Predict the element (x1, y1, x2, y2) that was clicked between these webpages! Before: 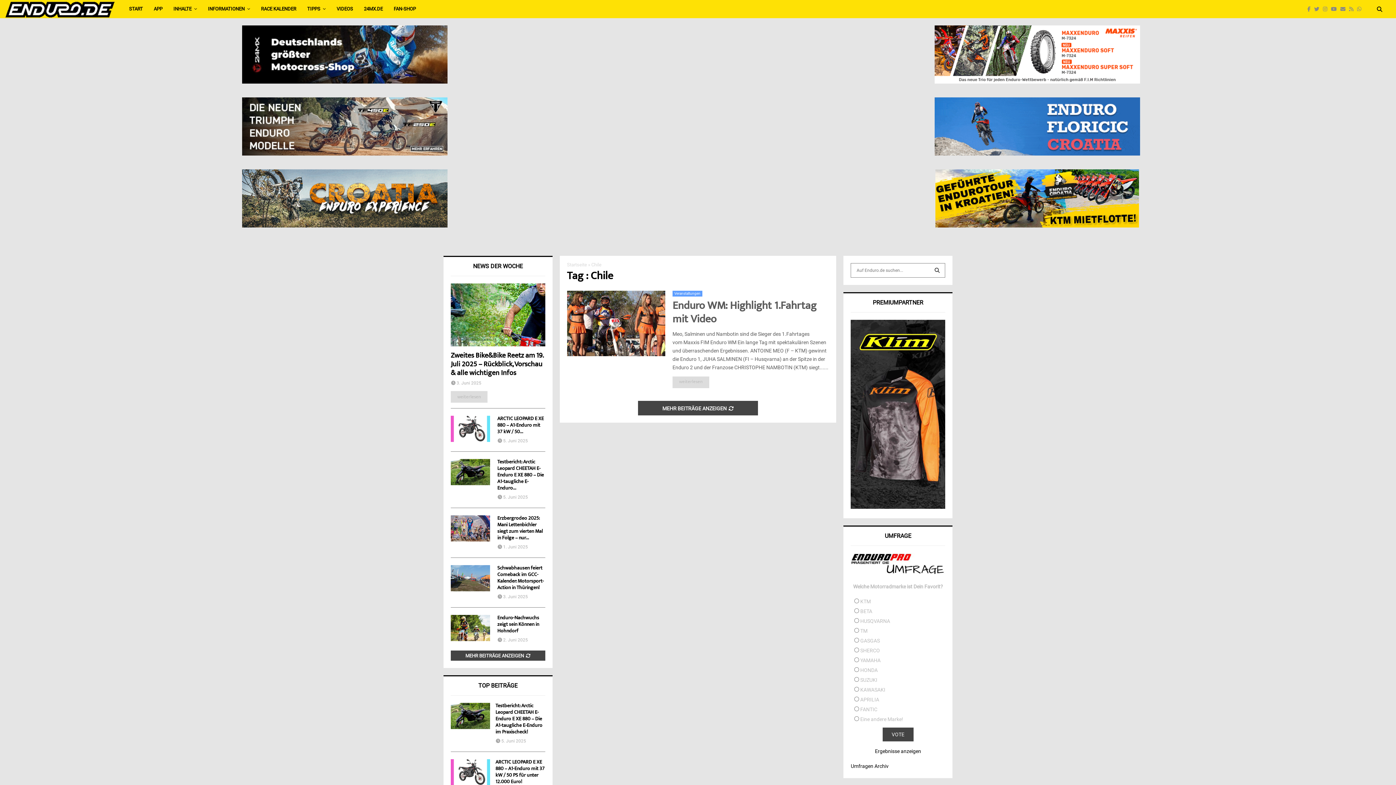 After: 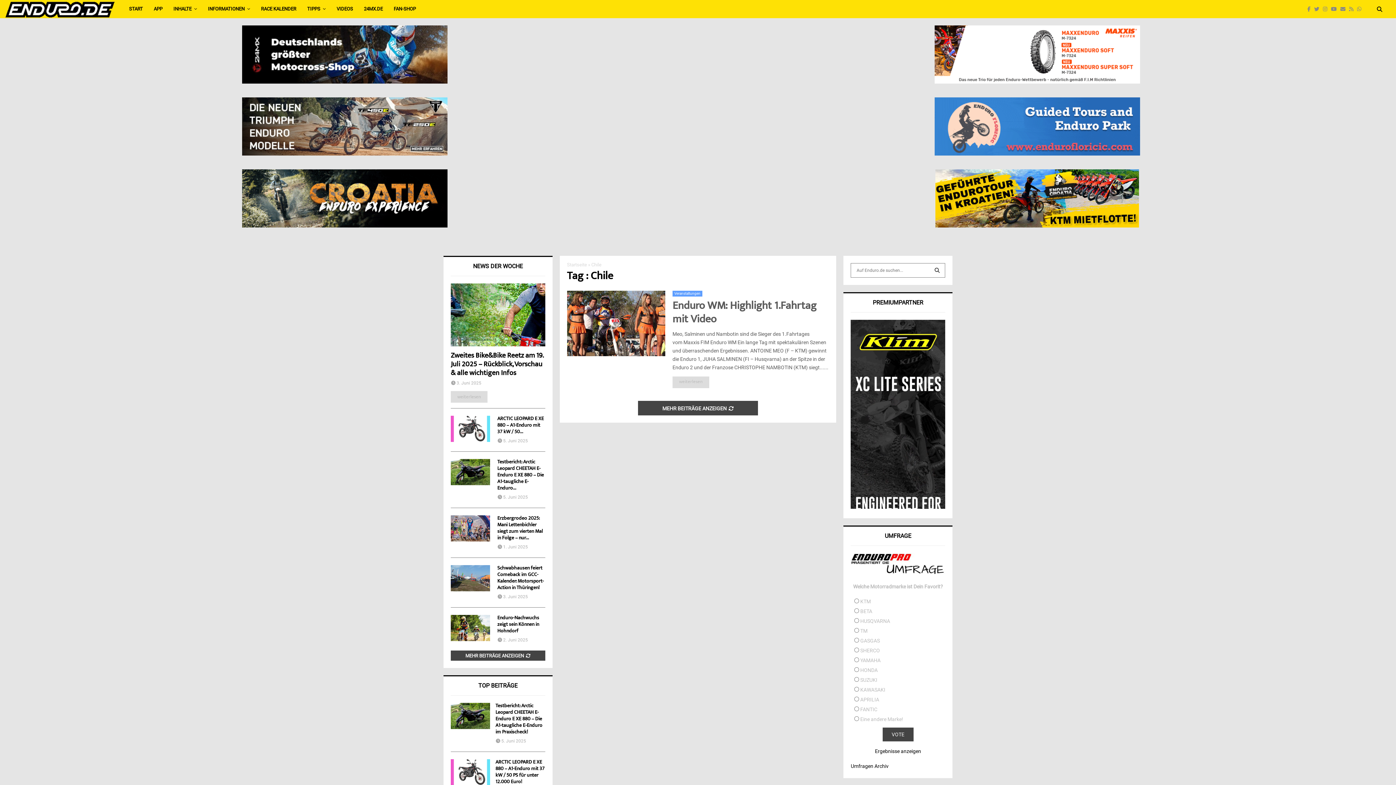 Action: bbox: (934, 27, 1140, 33) label: Maxxis-Banner_MC_565x160px_fuer_Enduro_animiert